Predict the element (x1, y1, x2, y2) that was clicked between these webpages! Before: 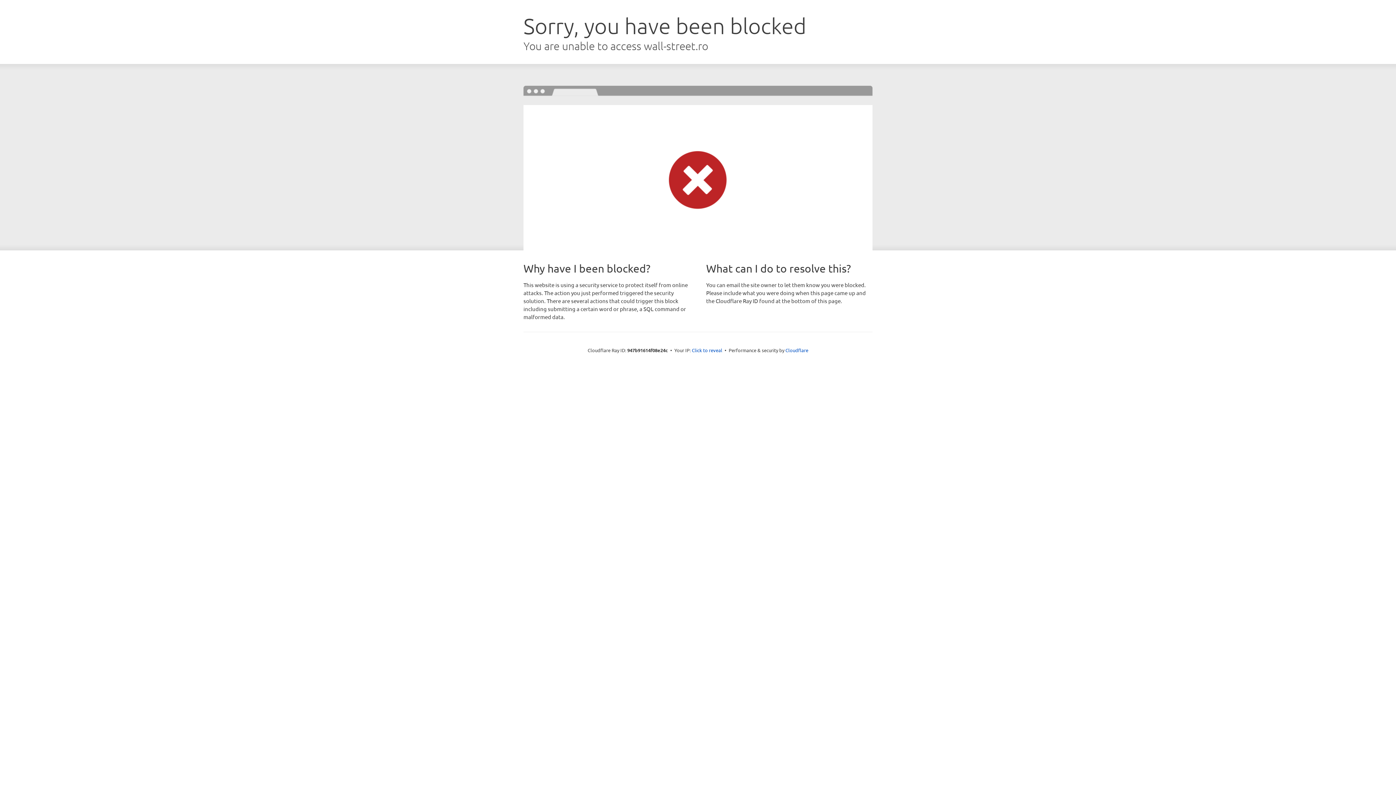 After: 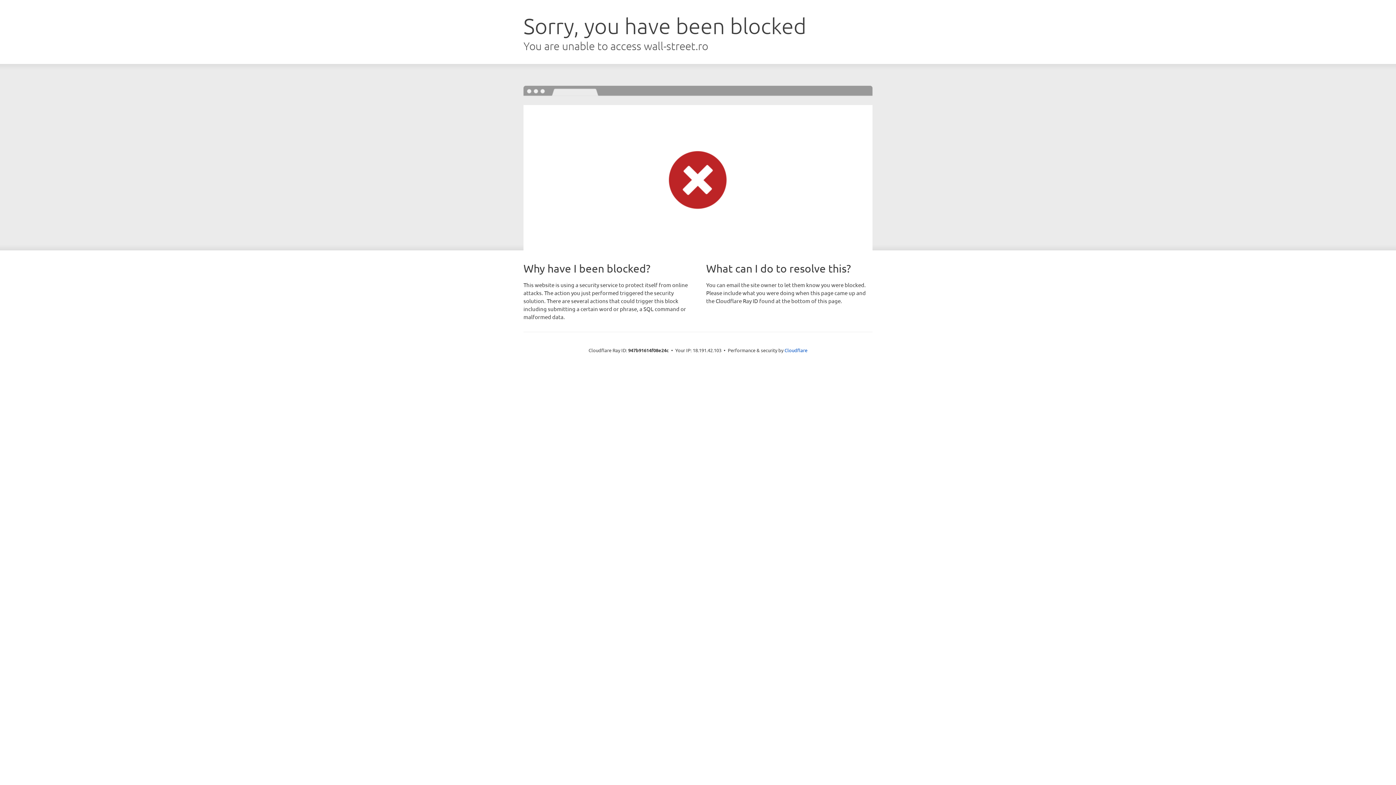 Action: bbox: (692, 346, 722, 353) label: Click to reveal